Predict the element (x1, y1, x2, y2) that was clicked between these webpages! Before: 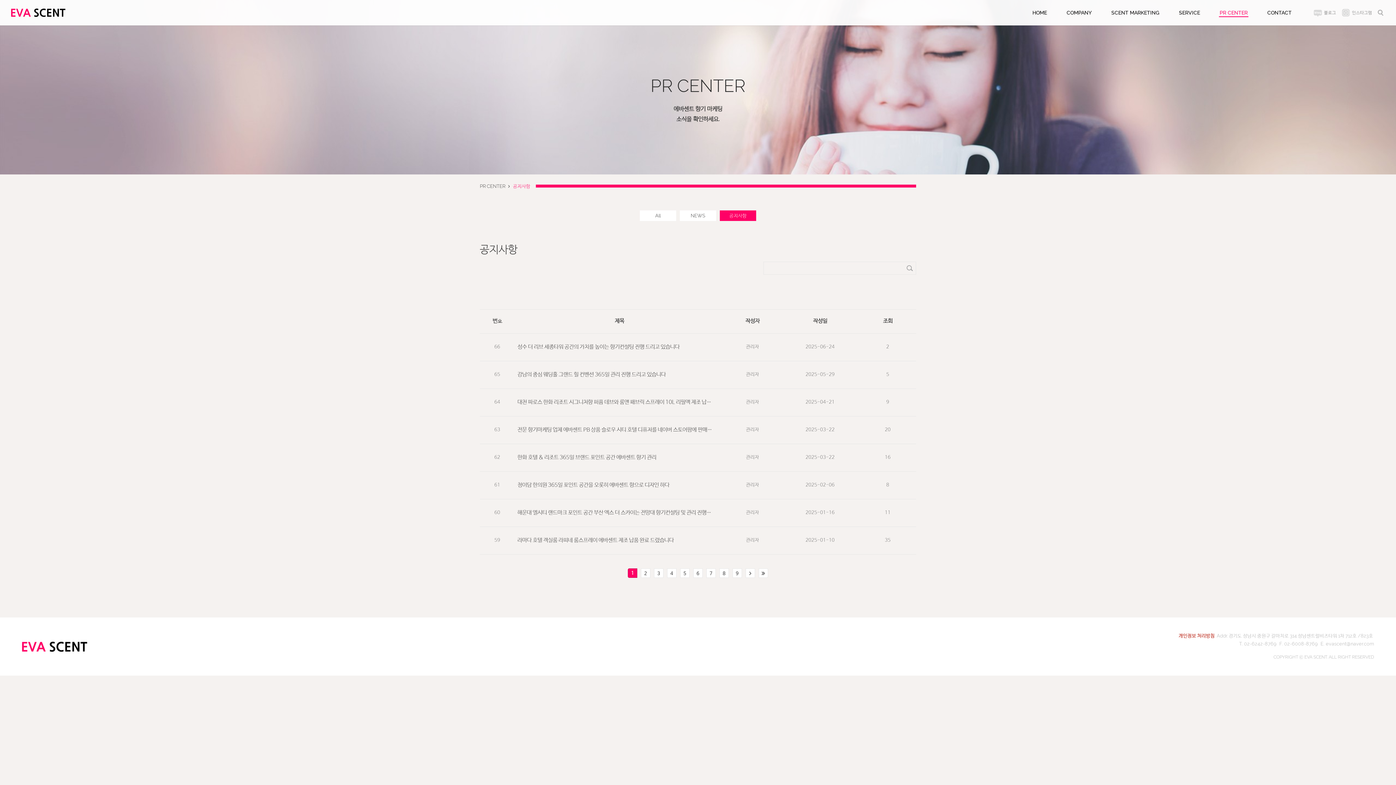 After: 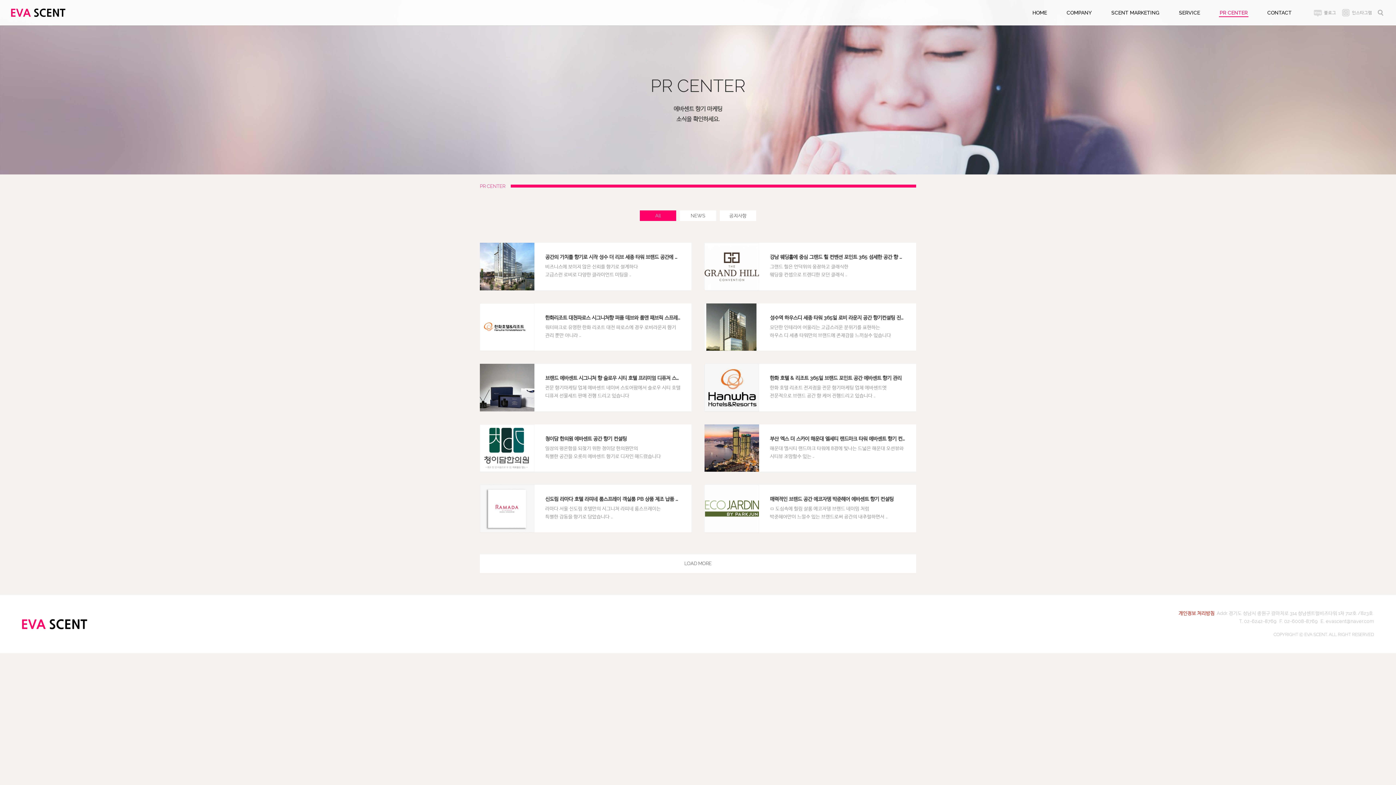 Action: label: All bbox: (640, 210, 676, 221)